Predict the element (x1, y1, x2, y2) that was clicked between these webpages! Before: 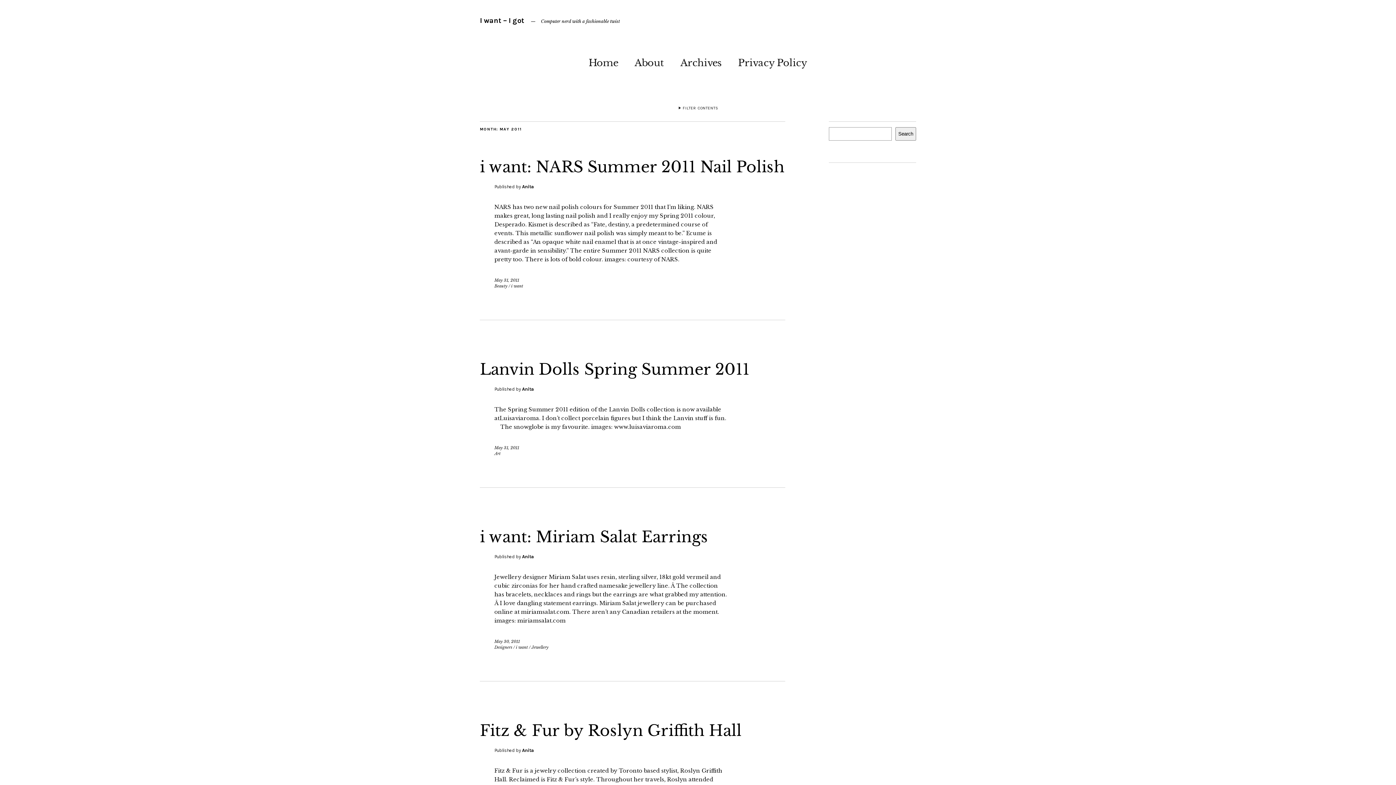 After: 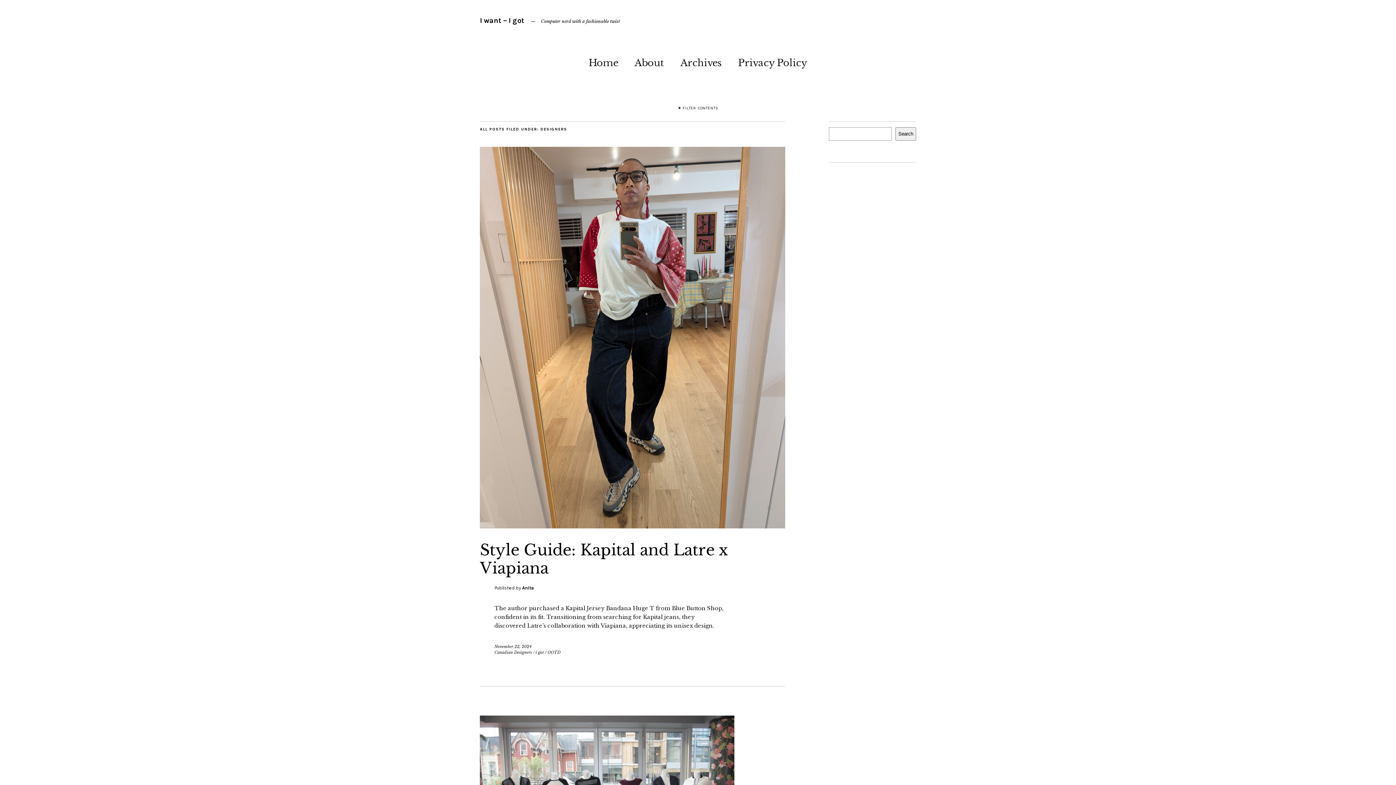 Action: label: Designers bbox: (494, 645, 512, 650)